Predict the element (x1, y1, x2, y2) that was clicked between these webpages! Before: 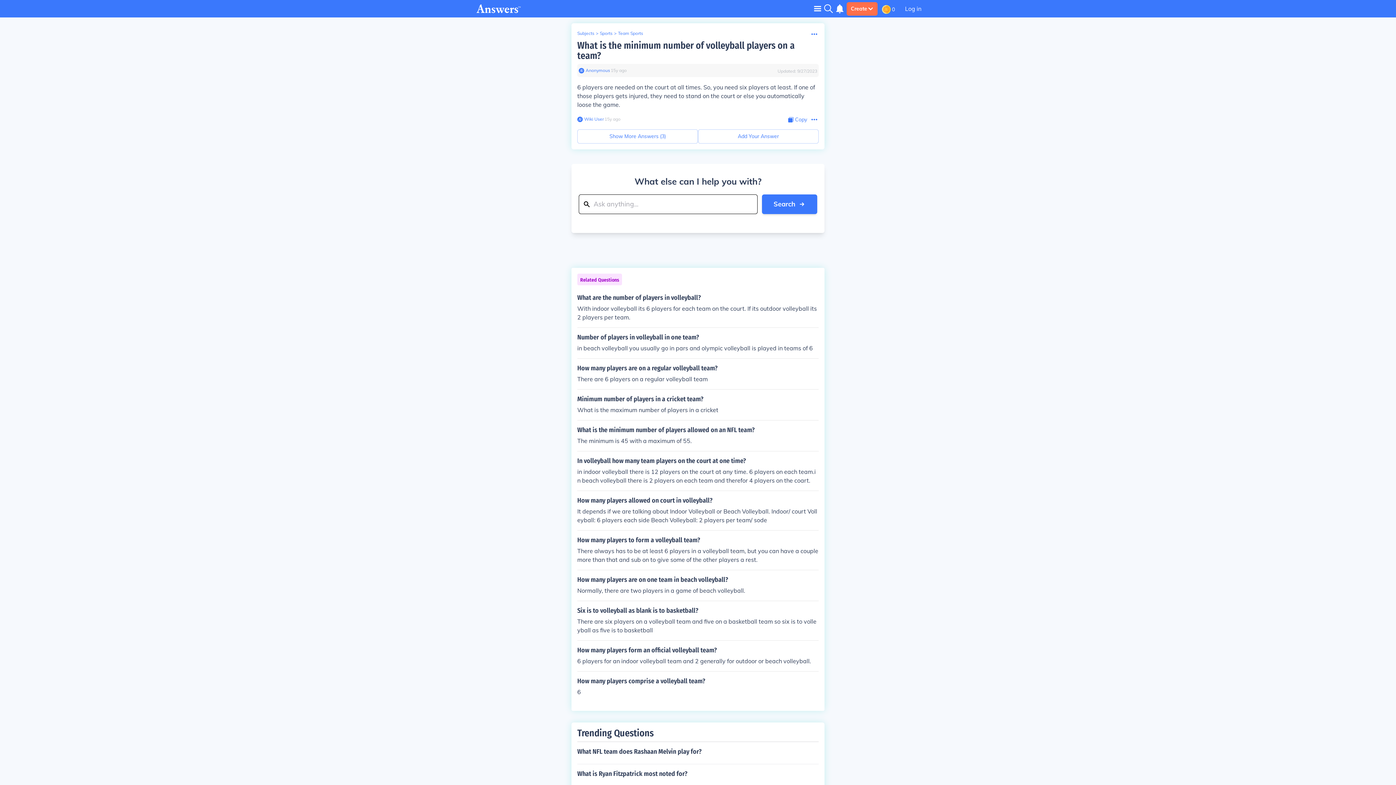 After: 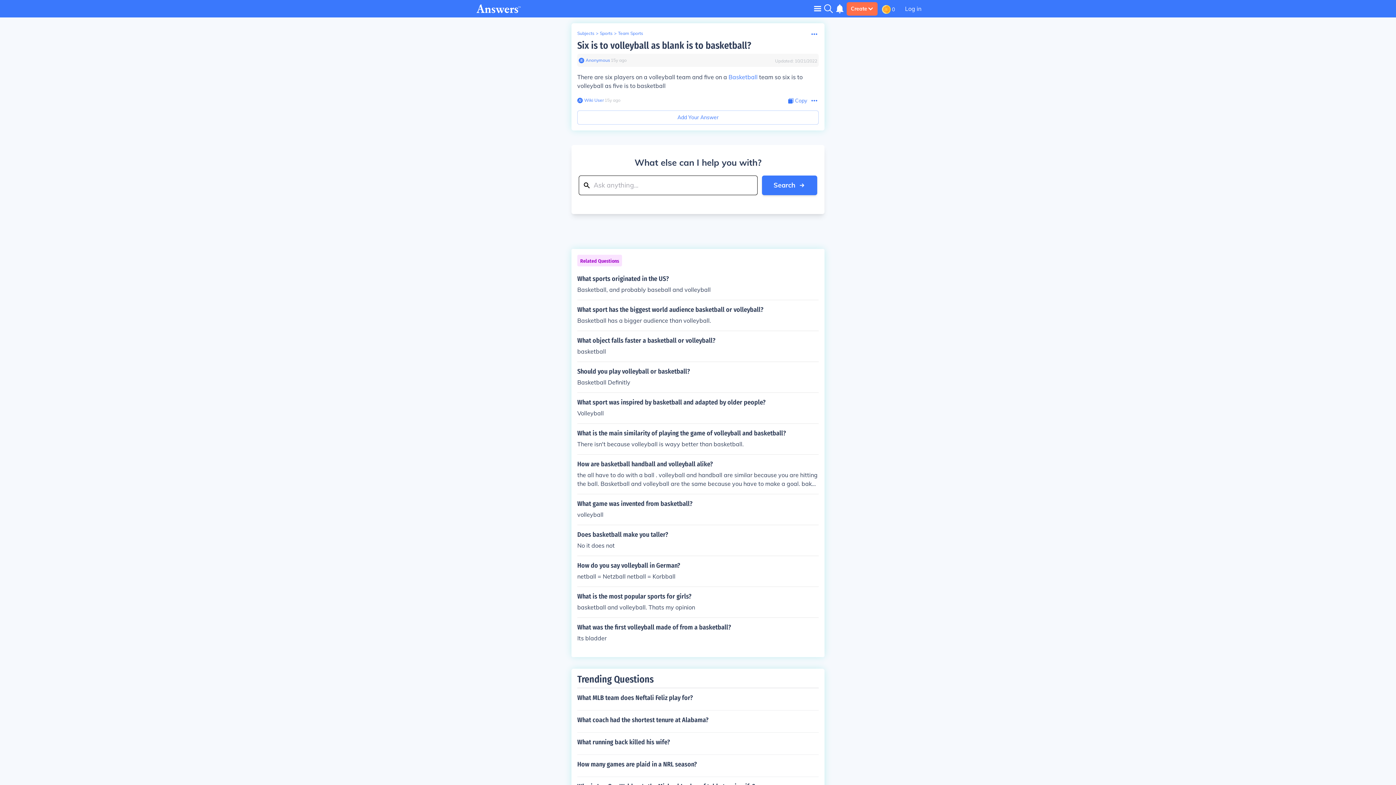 Action: bbox: (577, 607, 818, 634) label: Six is to volleyball as blank is to basketball?

There are six players on a volleyball team and five on a basketball team so six is to volleyball as five is to basketball